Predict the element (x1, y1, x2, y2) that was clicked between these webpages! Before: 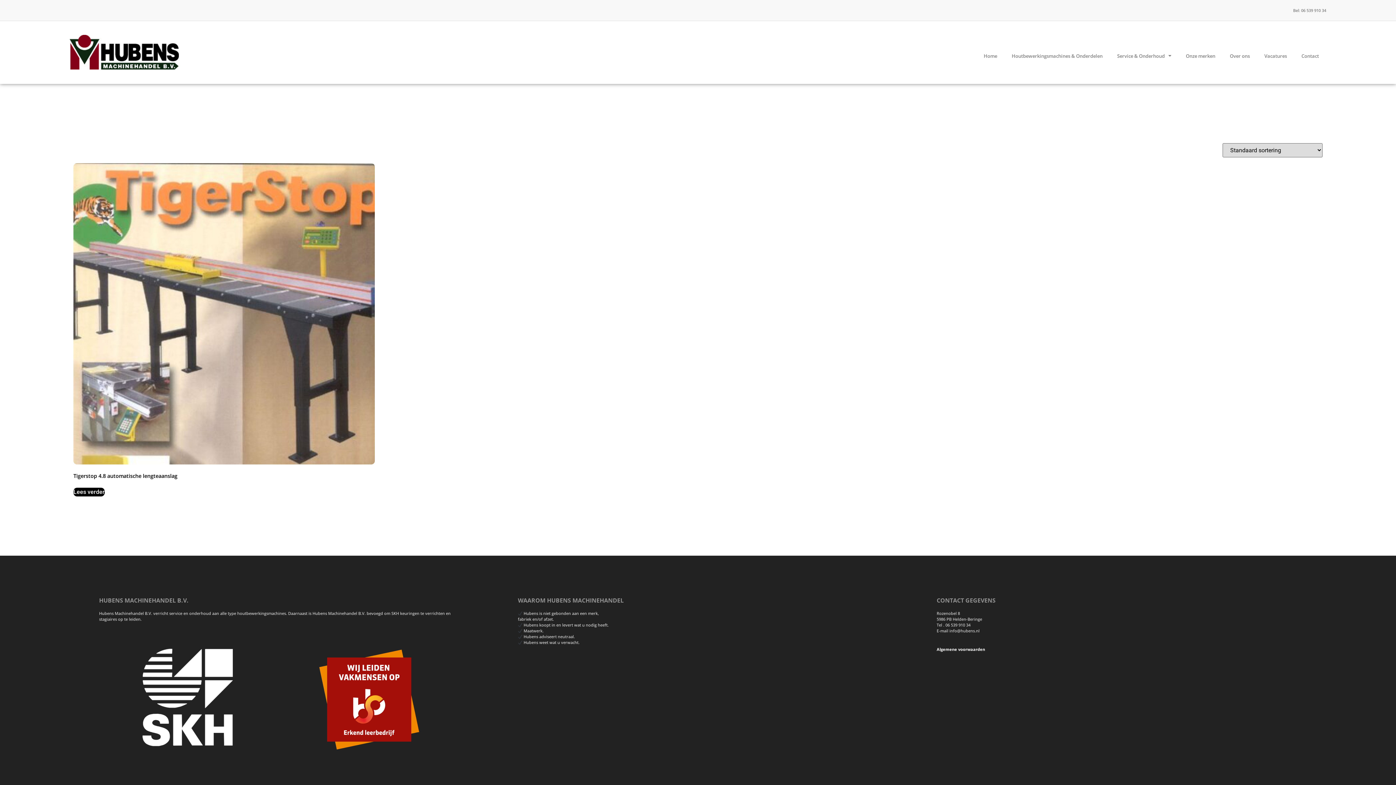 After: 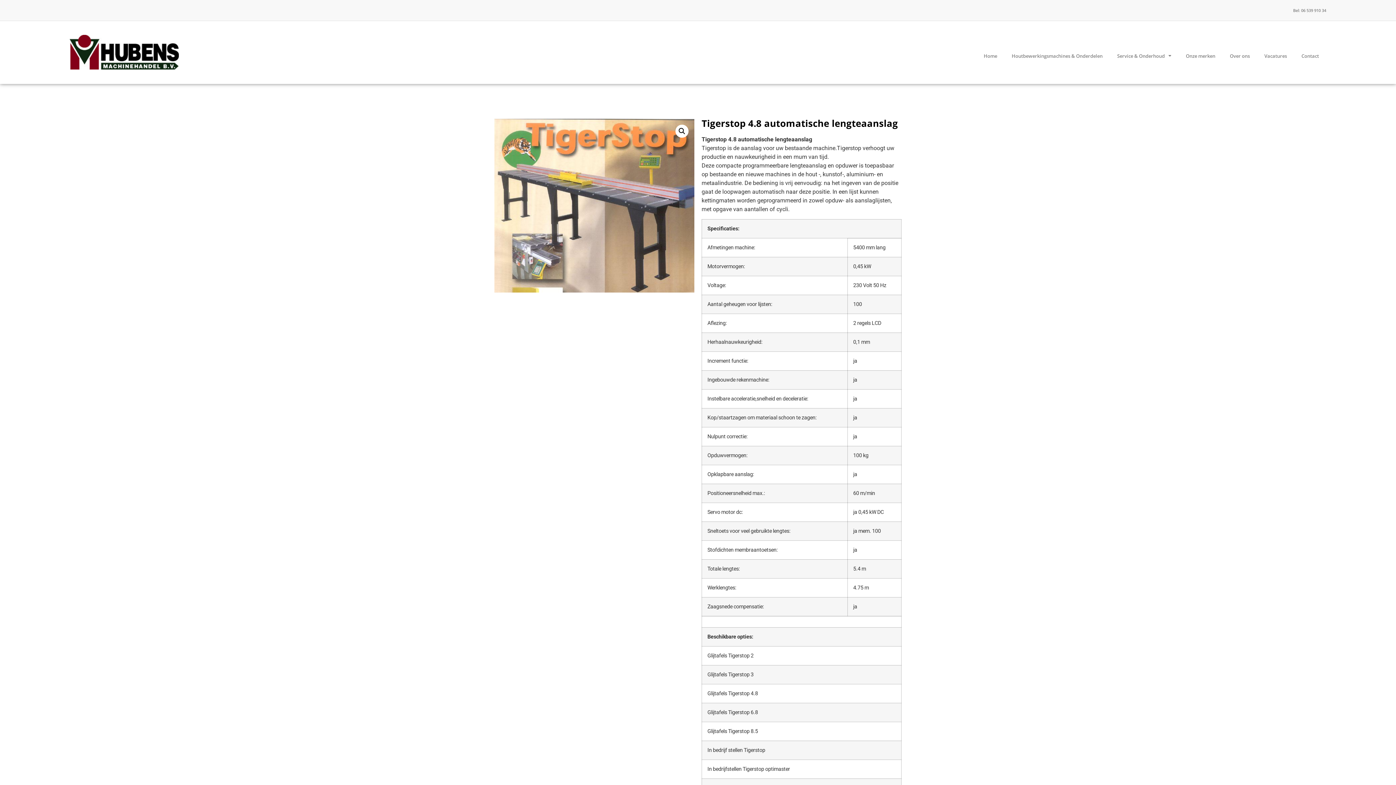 Action: bbox: (73, 163, 374, 482) label: Tigerstop 4.8 automatische lengteaanslag